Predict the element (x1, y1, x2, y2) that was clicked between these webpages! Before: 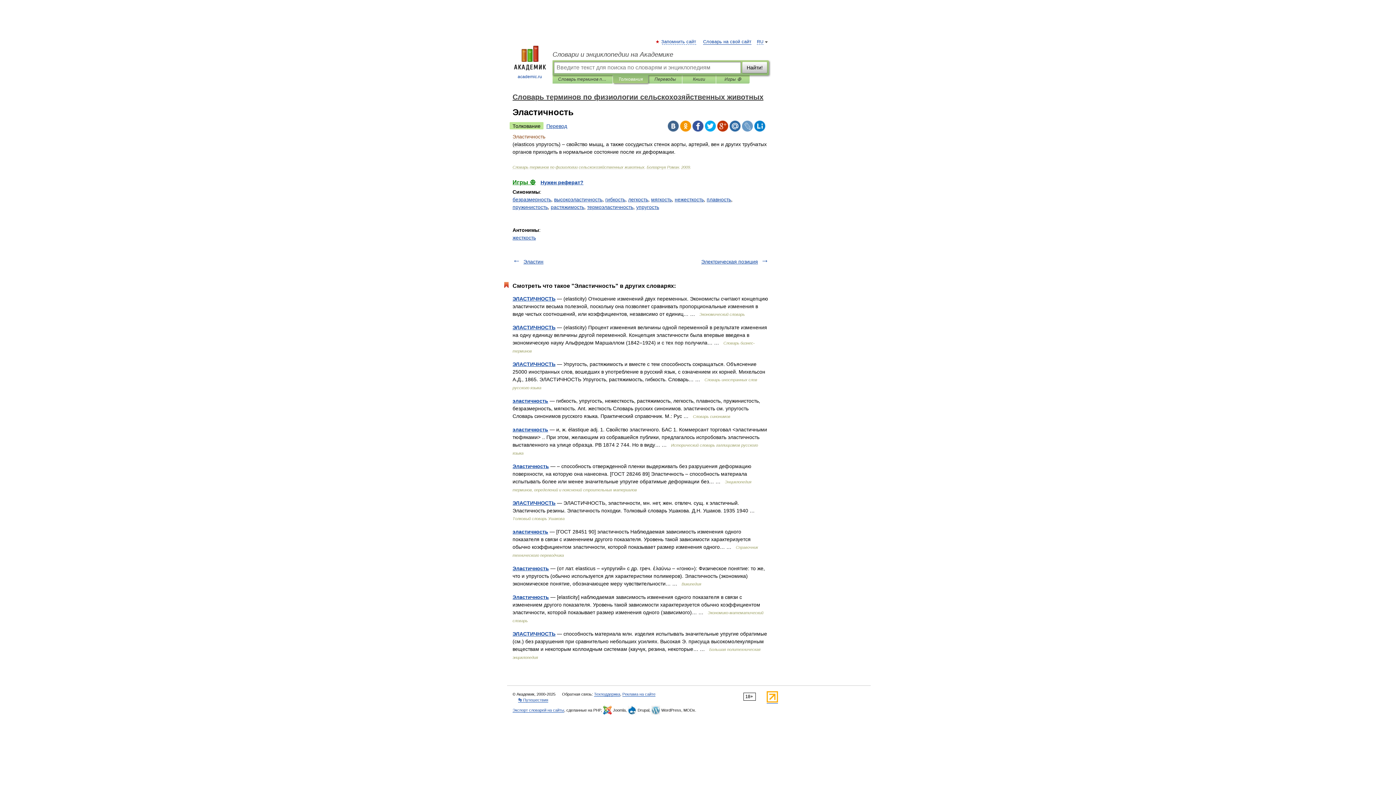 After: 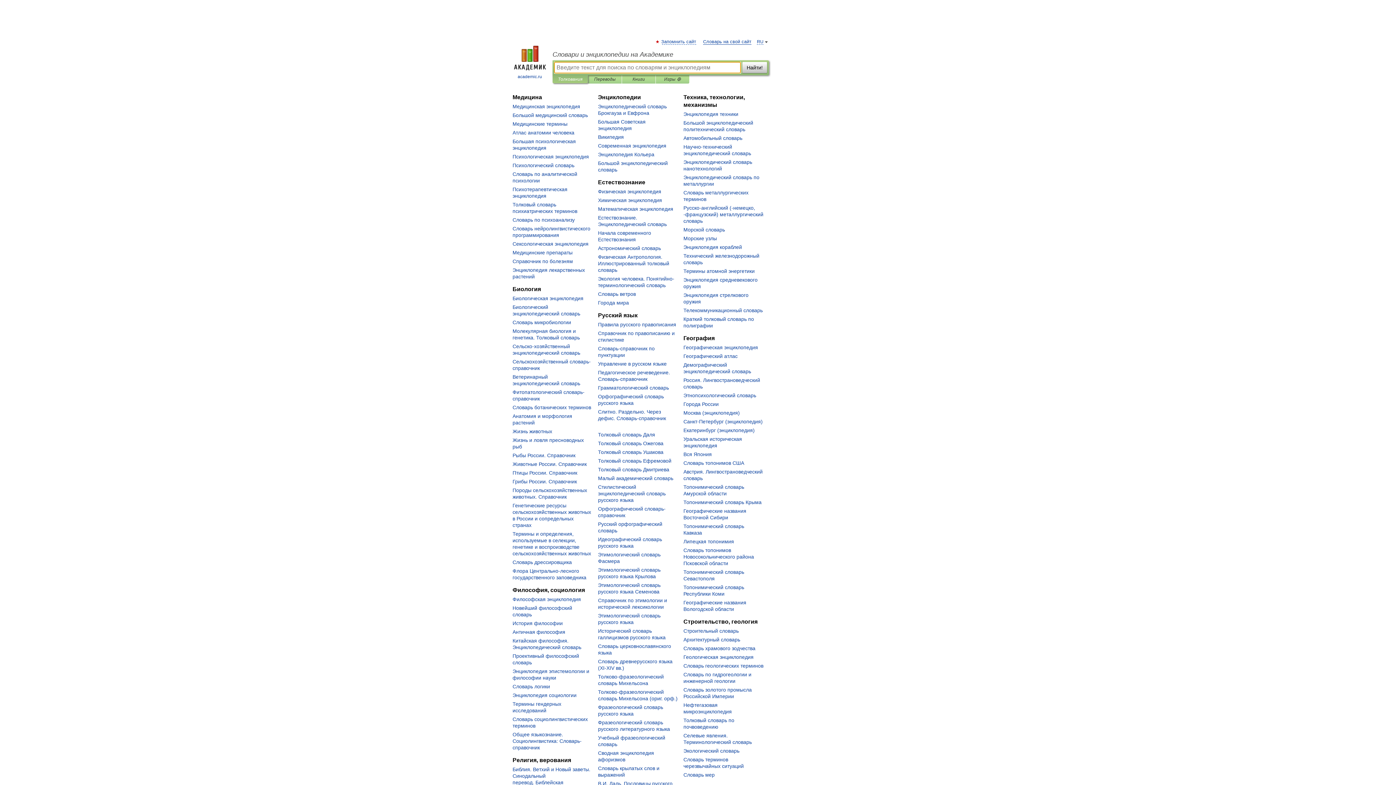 Action: label: 
academic.ru bbox: (507, 45, 552, 80)